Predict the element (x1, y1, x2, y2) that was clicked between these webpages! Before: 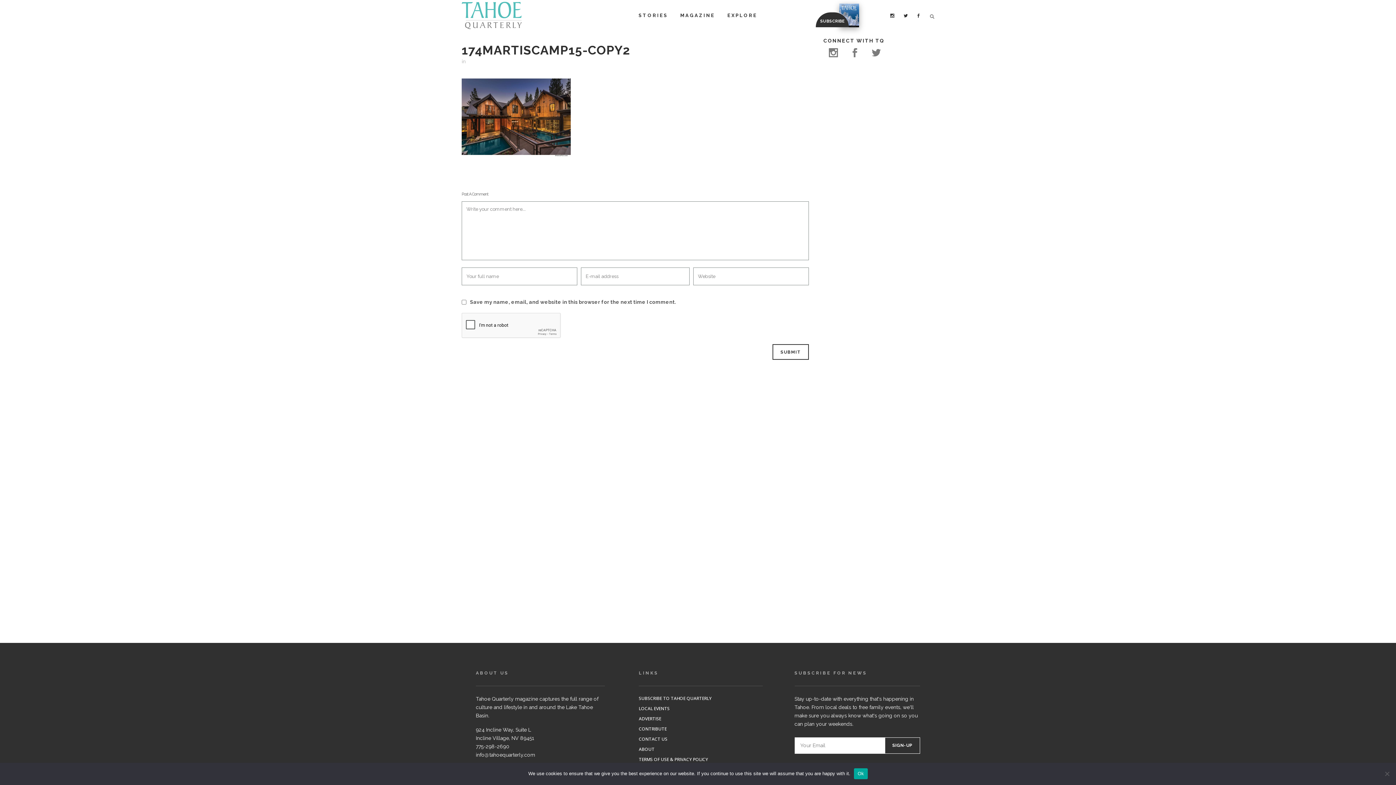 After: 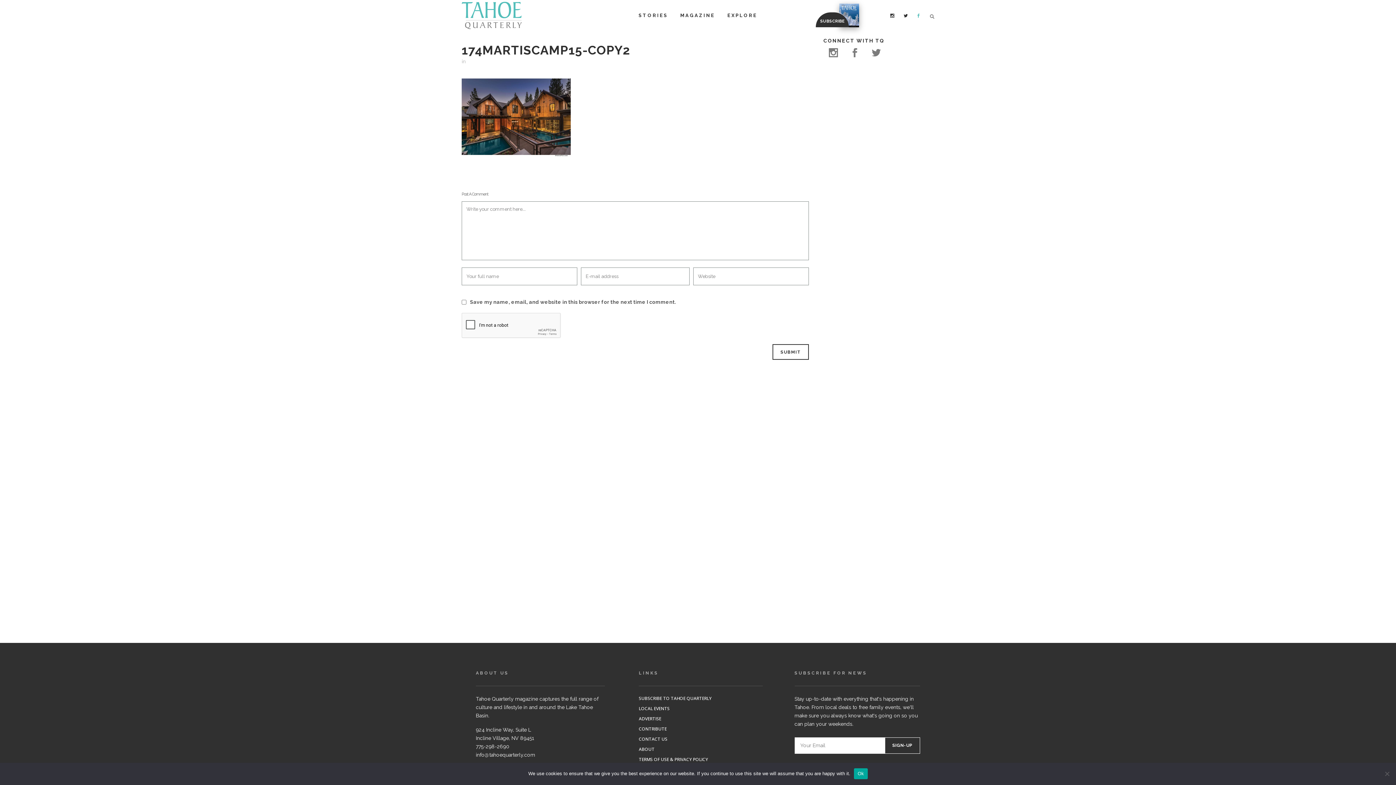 Action: bbox: (916, 12, 925, 18)